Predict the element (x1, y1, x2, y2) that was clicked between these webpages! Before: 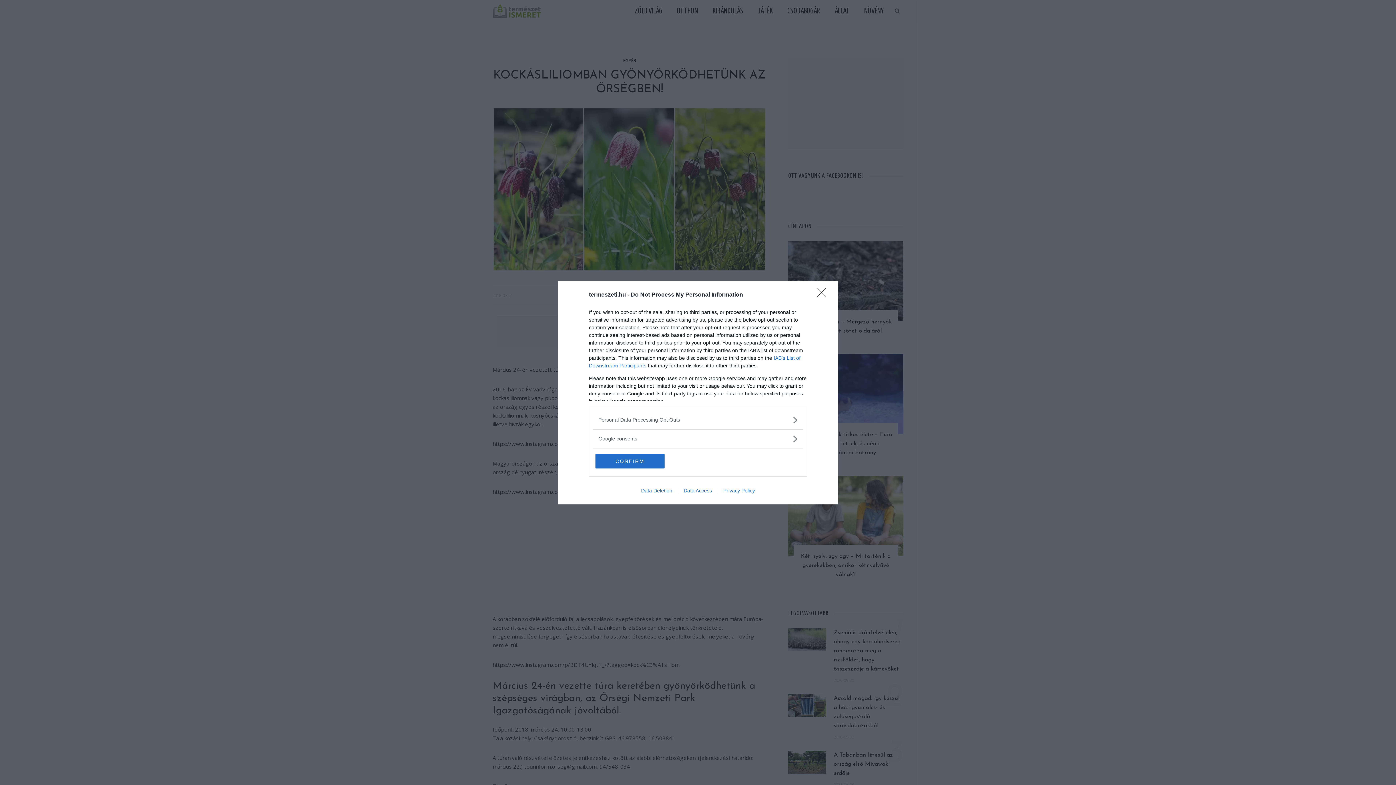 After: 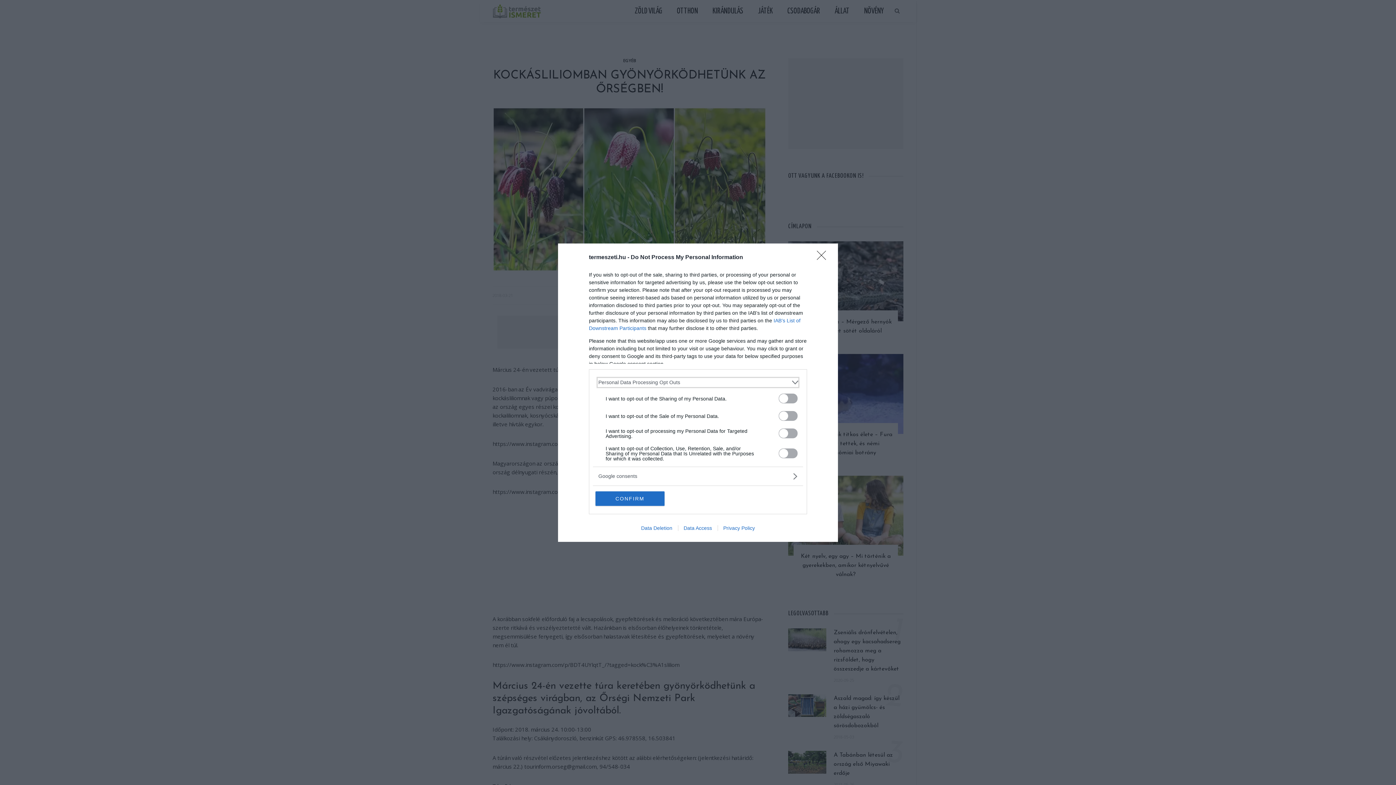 Action: bbox: (598, 416, 797, 423) label: Opt-Outs